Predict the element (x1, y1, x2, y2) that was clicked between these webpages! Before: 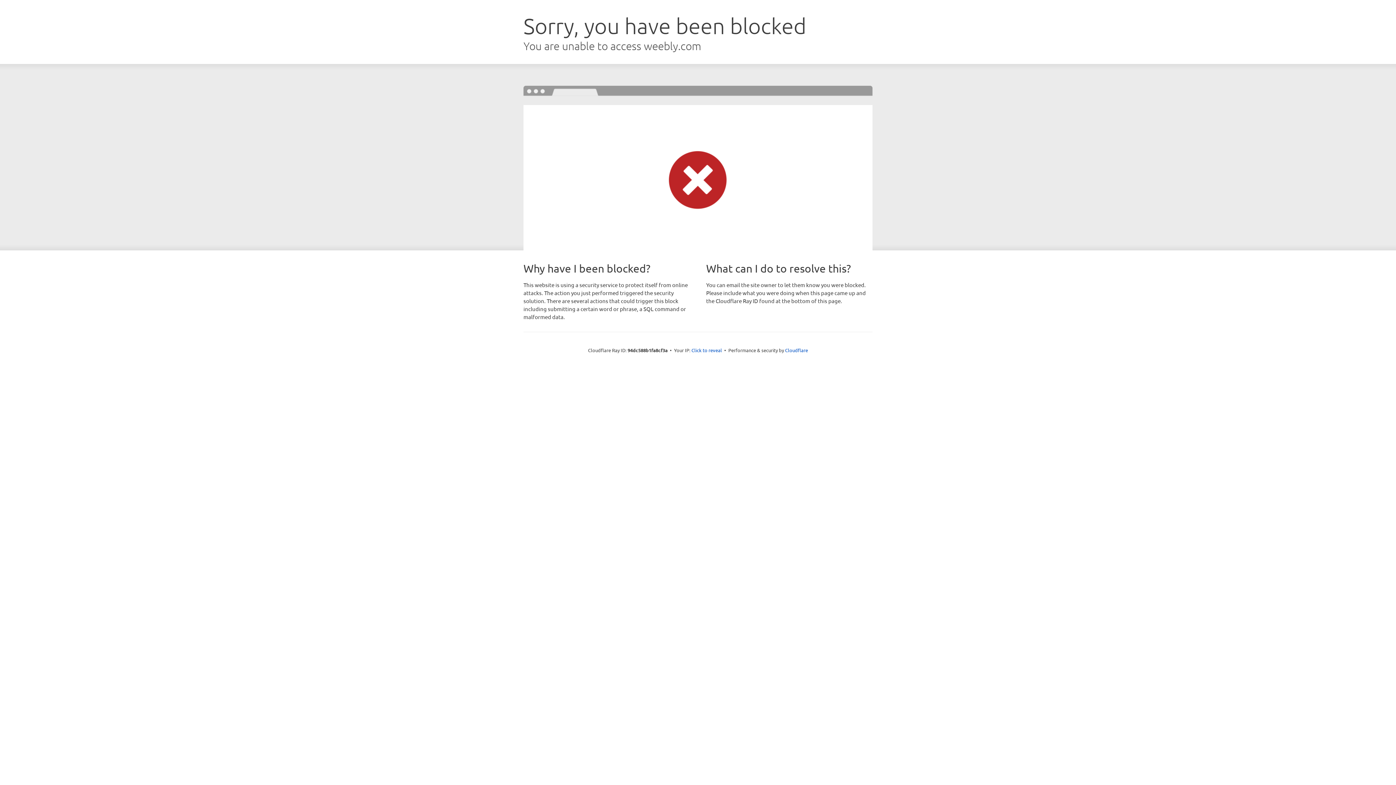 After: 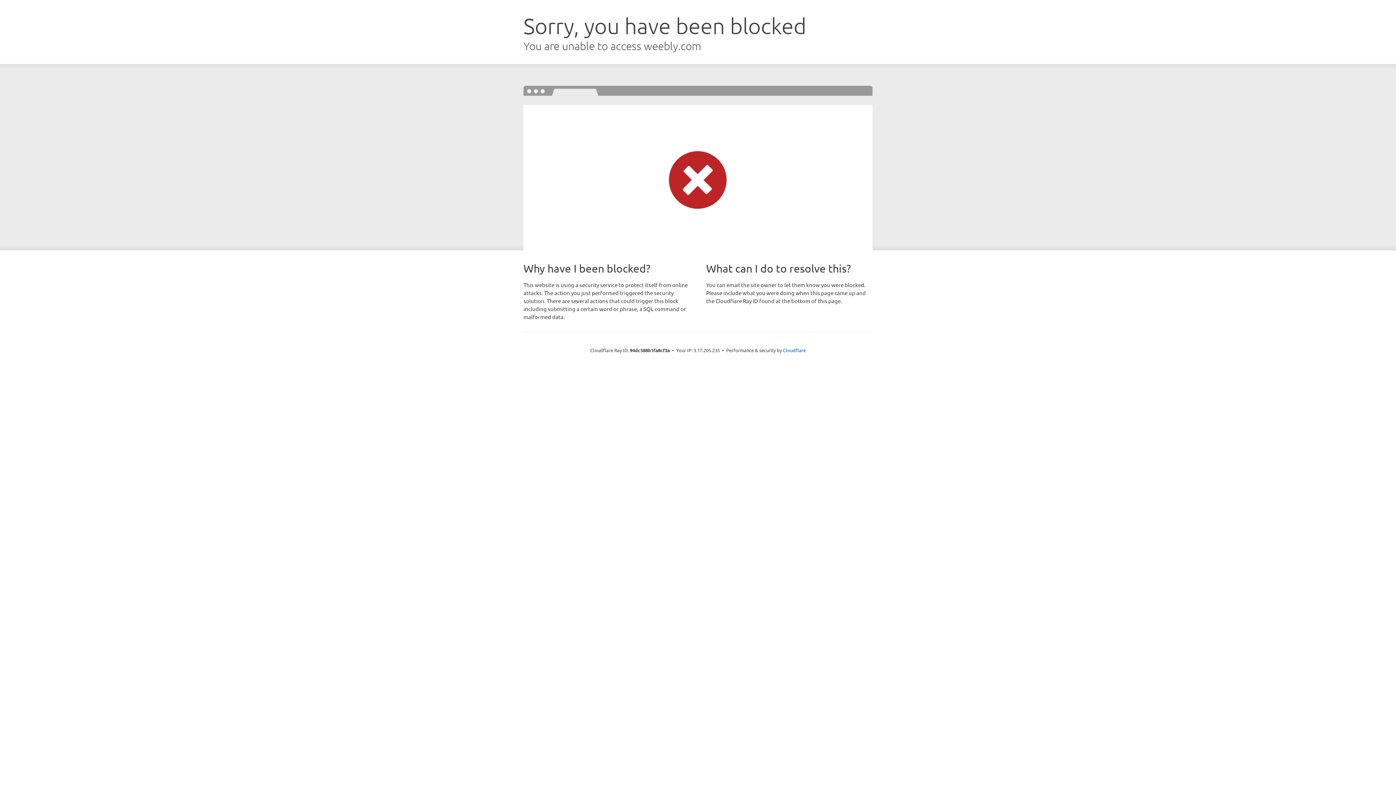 Action: label: Click to reveal bbox: (691, 346, 722, 353)